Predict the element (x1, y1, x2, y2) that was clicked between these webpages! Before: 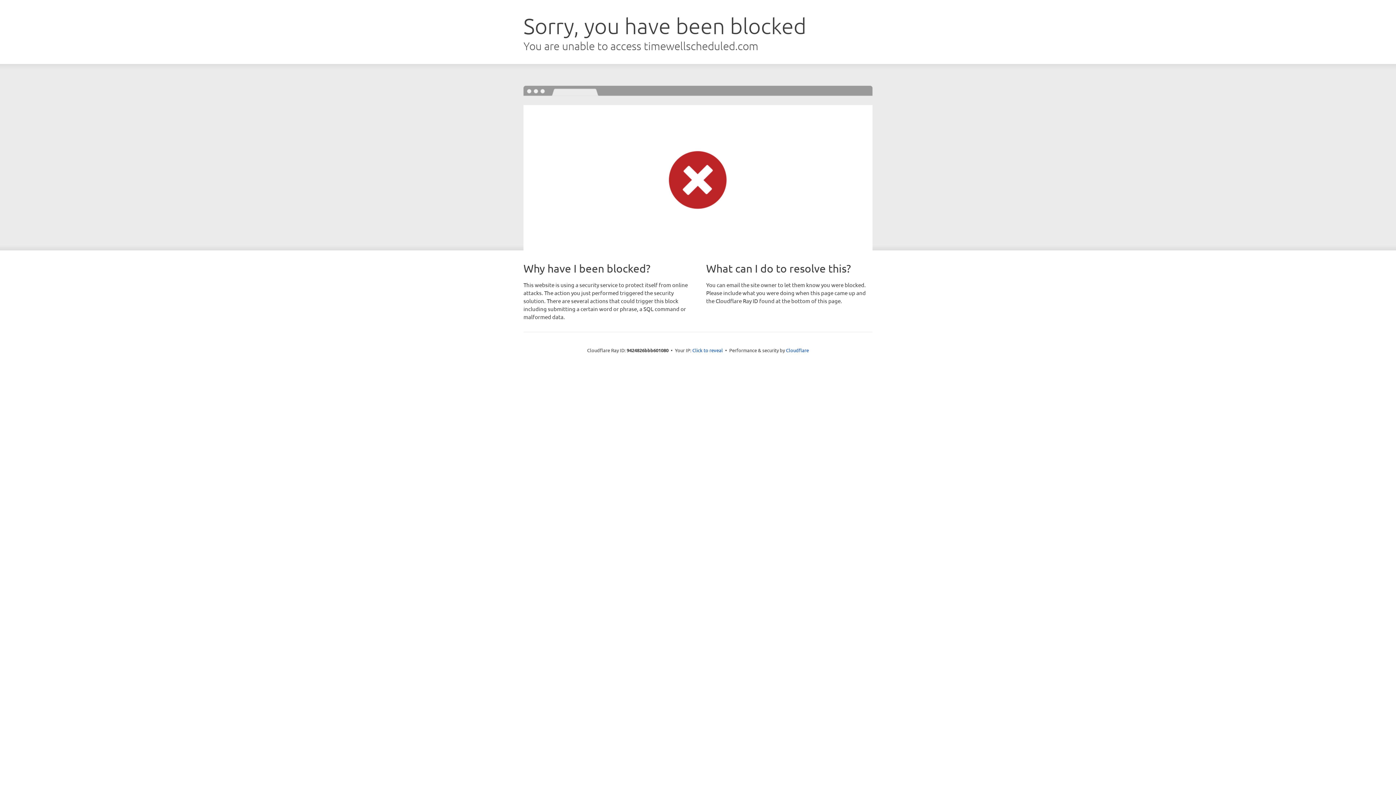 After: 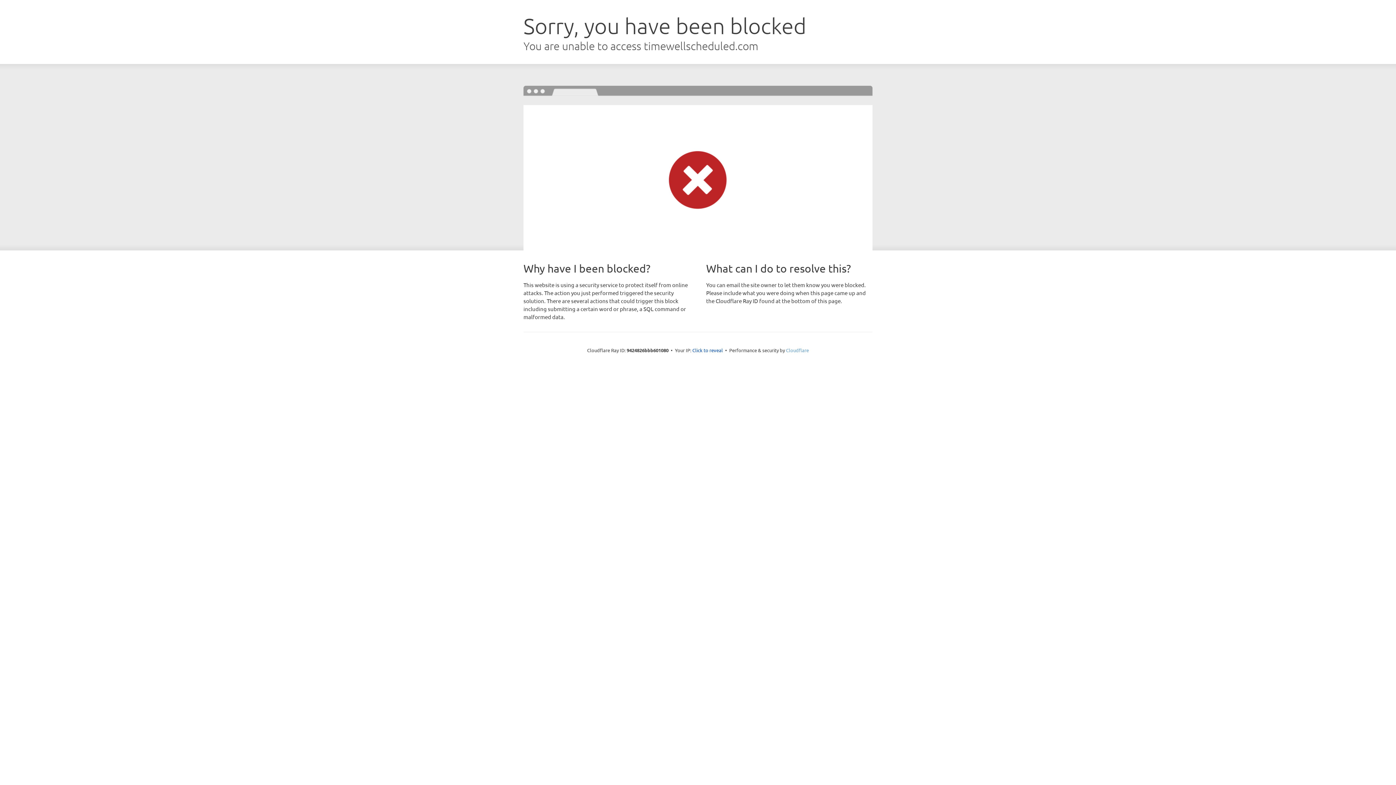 Action: bbox: (786, 347, 809, 353) label: Cloudflare